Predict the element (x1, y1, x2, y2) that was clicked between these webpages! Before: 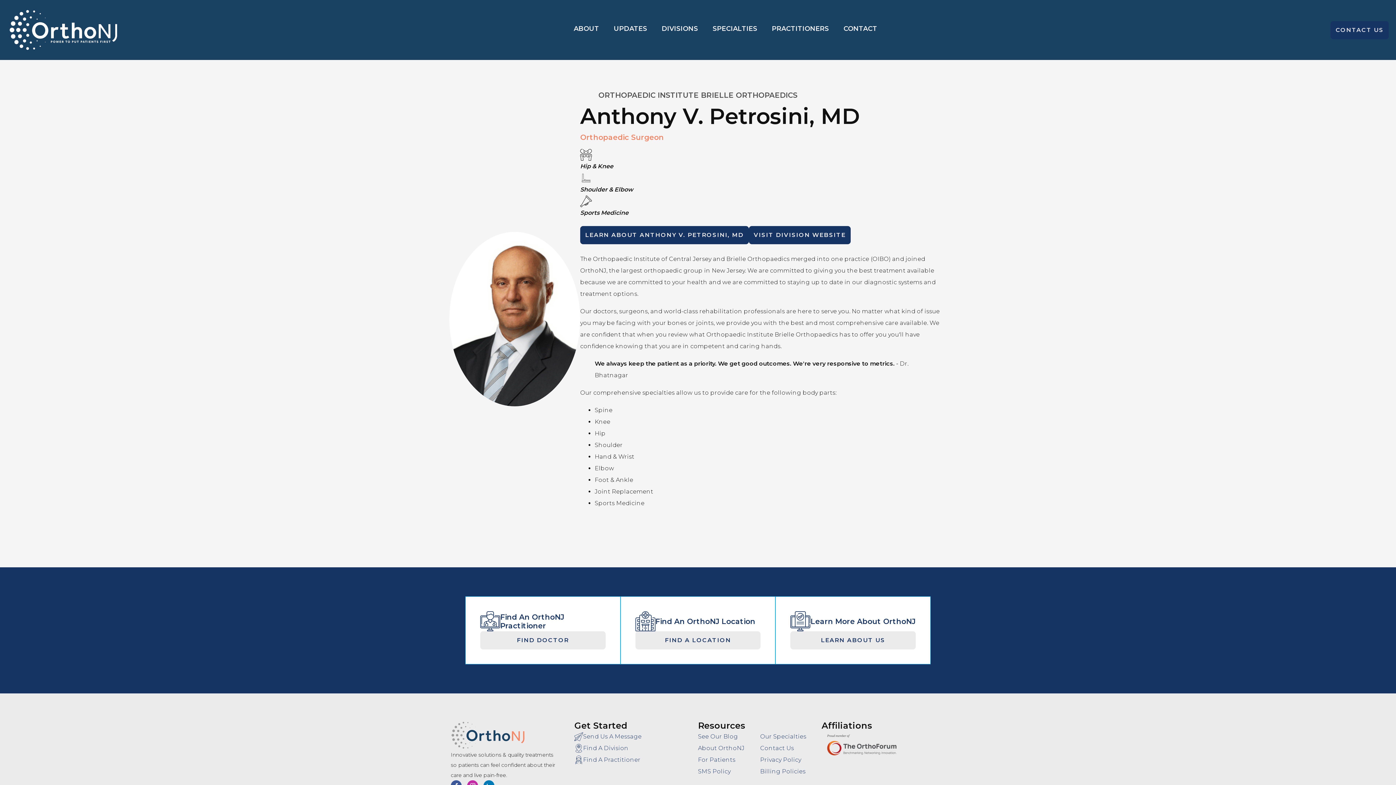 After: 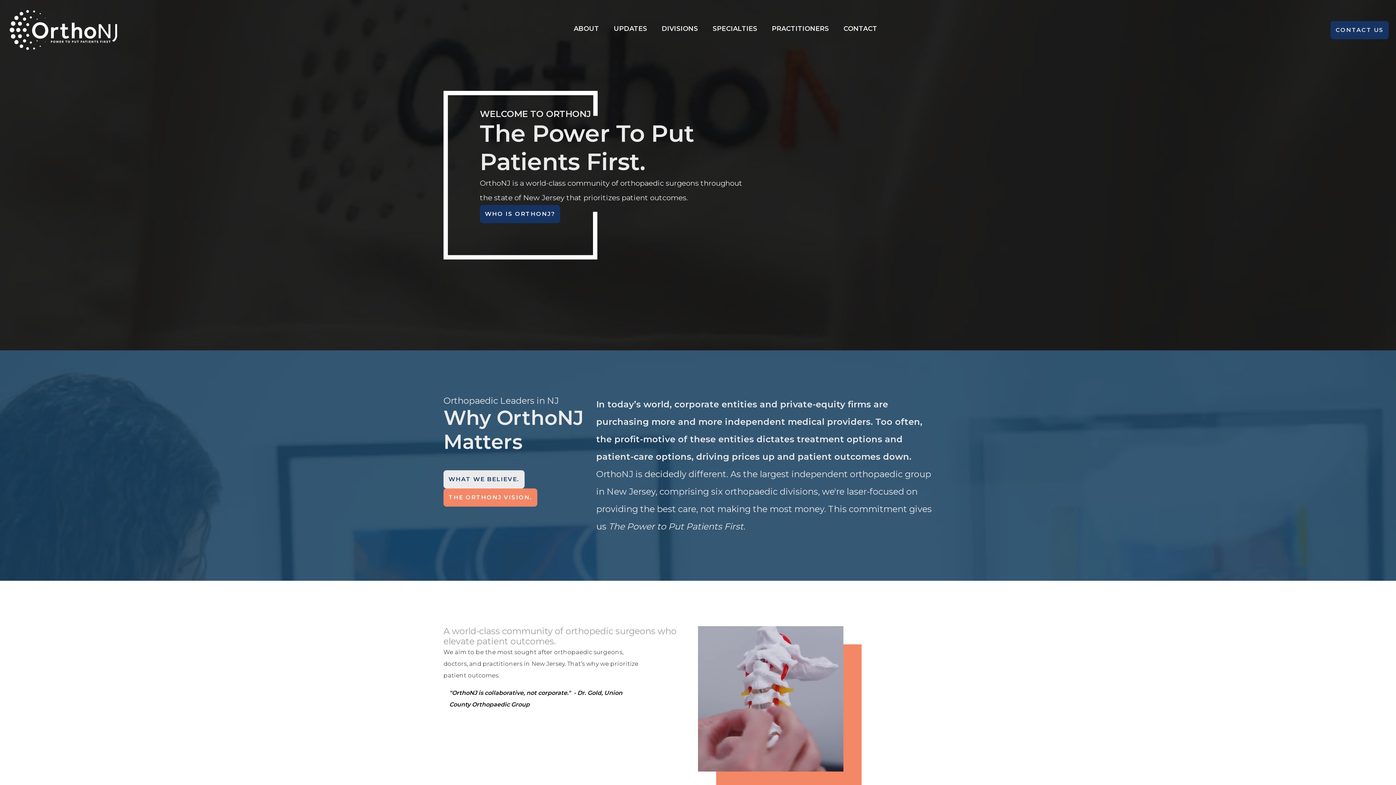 Action: bbox: (7, 7, 120, 52)